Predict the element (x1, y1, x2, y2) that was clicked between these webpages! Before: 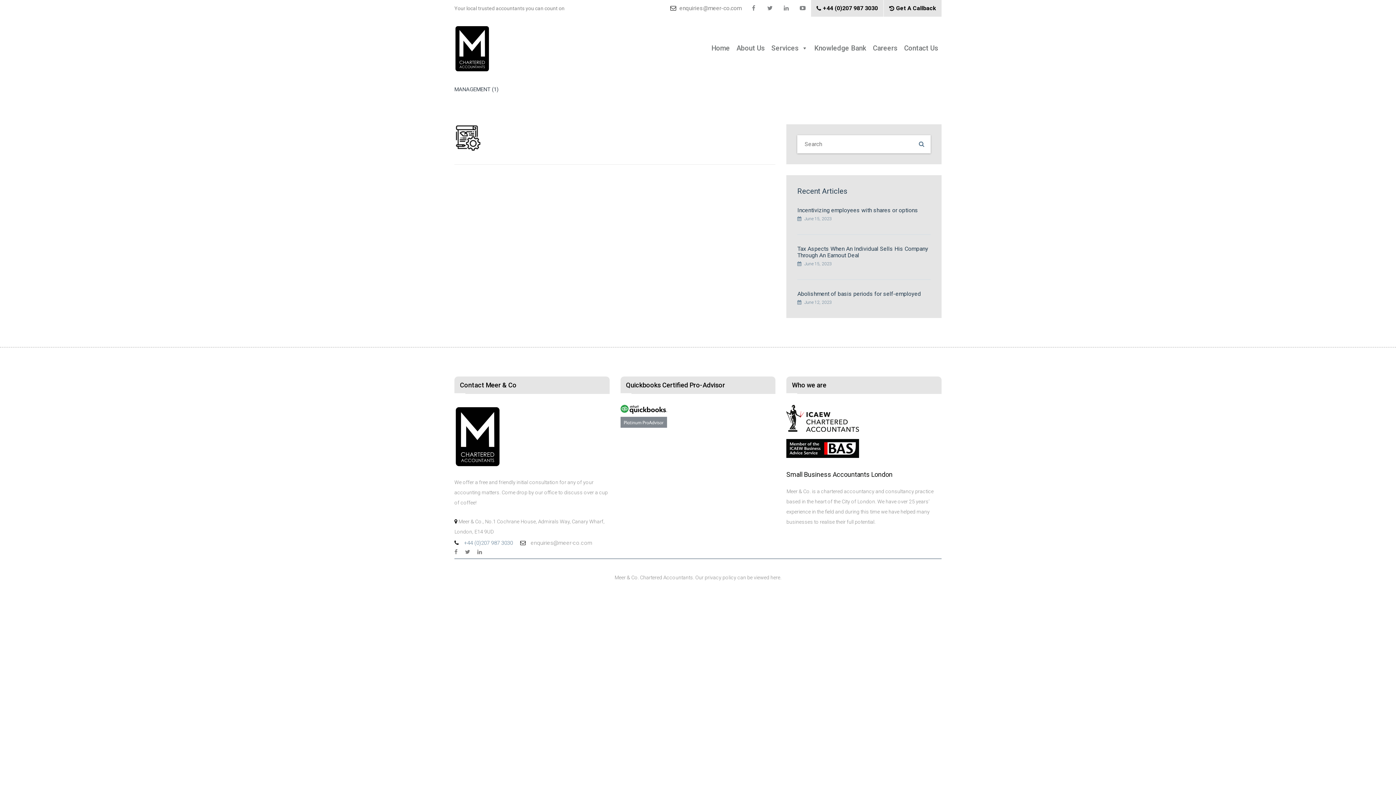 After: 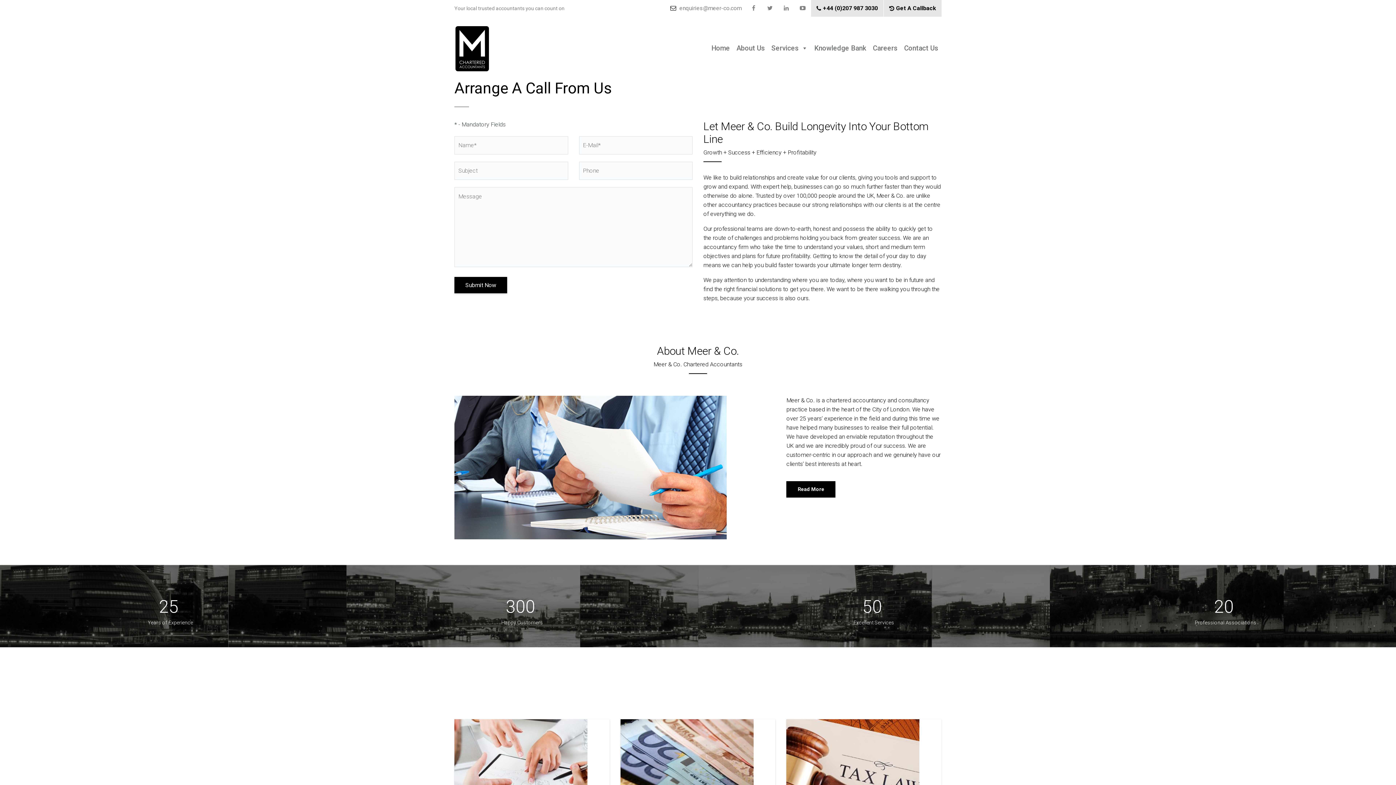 Action: bbox: (884, 0, 941, 16) label: Get A Callback